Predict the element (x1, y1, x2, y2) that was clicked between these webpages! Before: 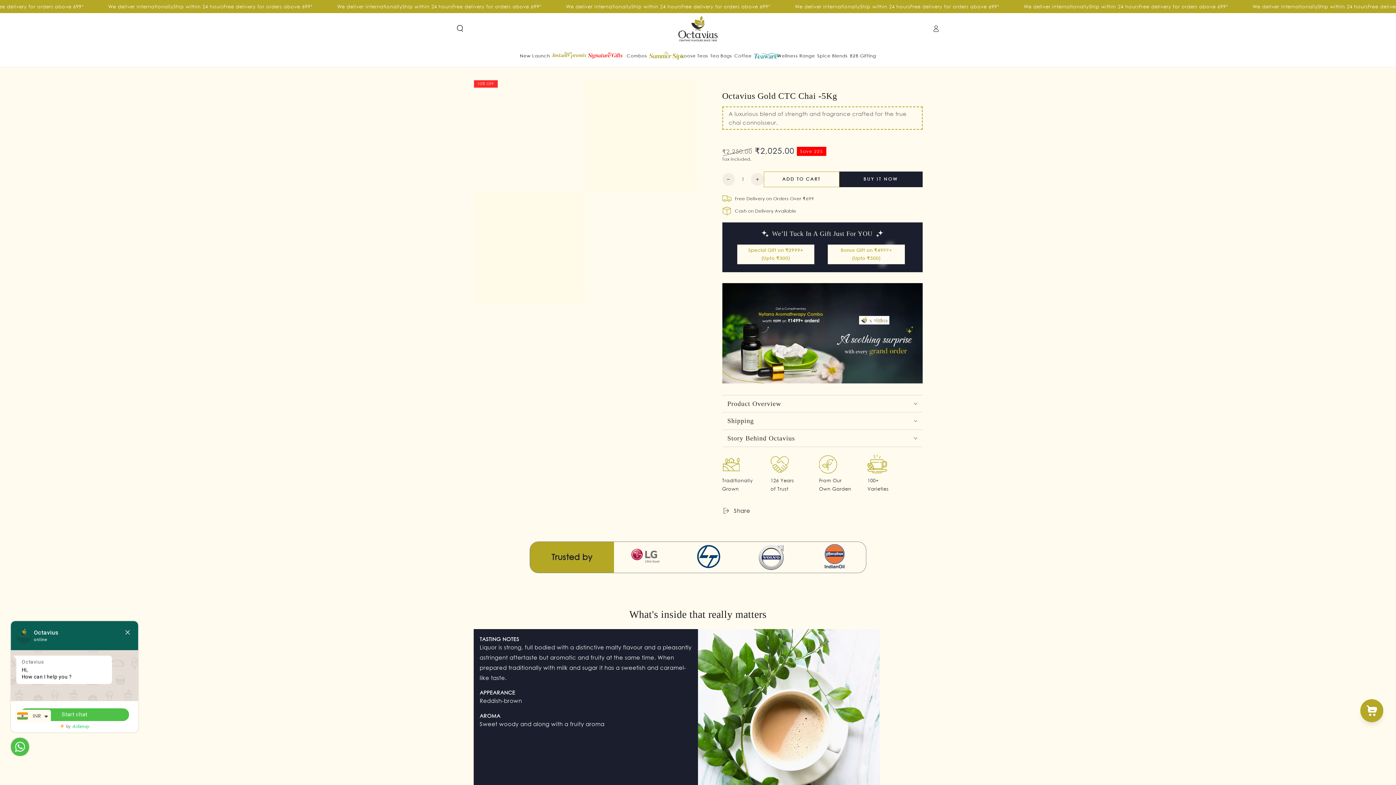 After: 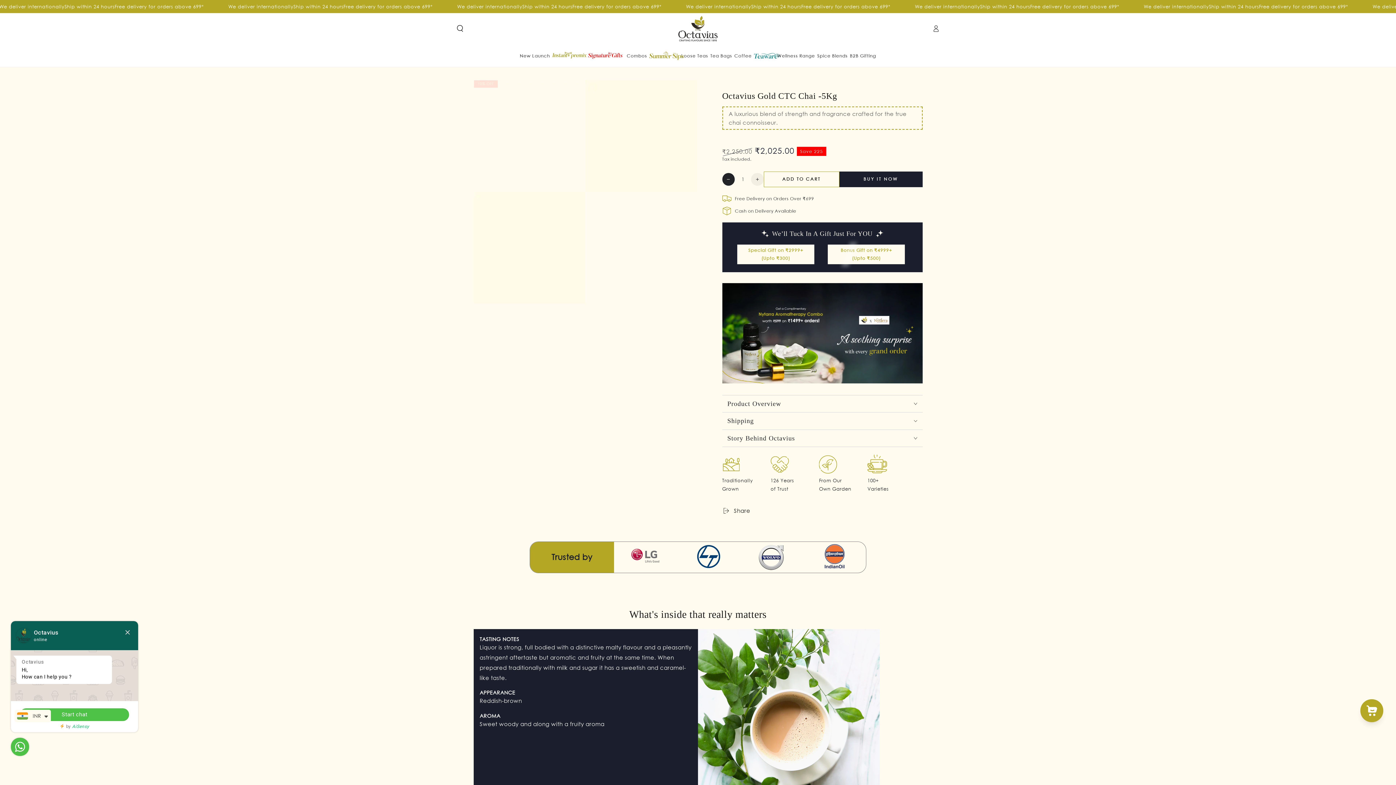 Action: label: Decrease quantity for Octavius Gold CTC Chai -5Kg bbox: (722, 173, 734, 185)